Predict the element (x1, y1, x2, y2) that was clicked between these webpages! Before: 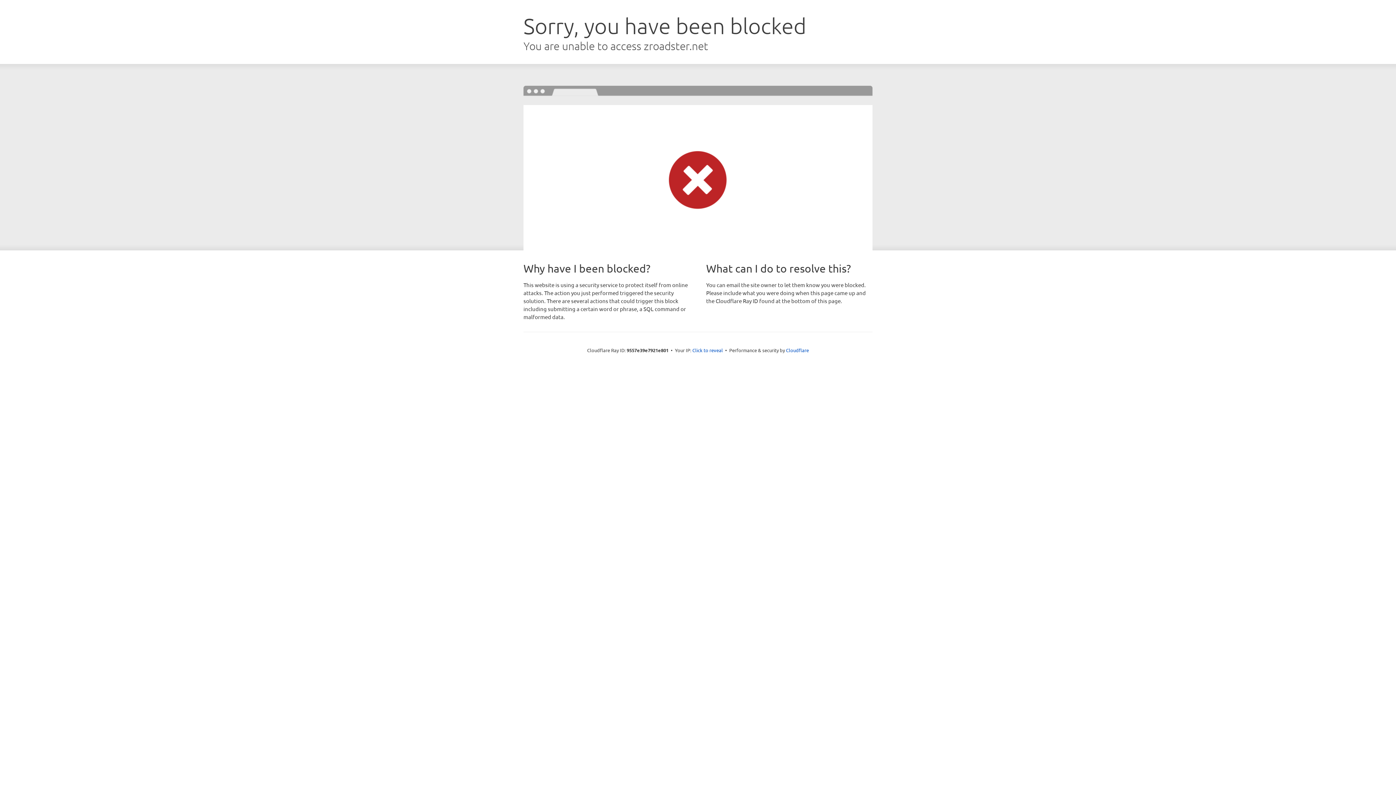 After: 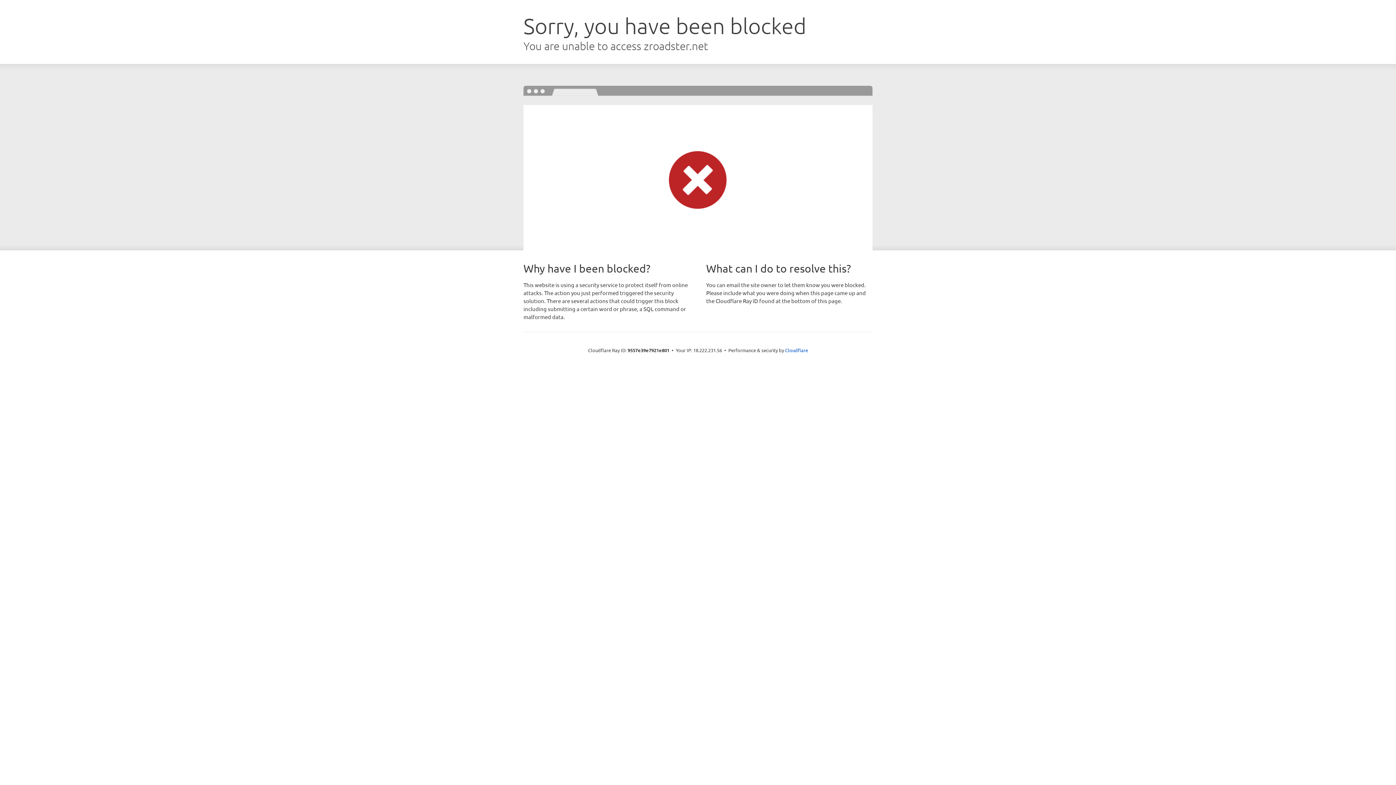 Action: bbox: (692, 346, 723, 353) label: Click to reveal